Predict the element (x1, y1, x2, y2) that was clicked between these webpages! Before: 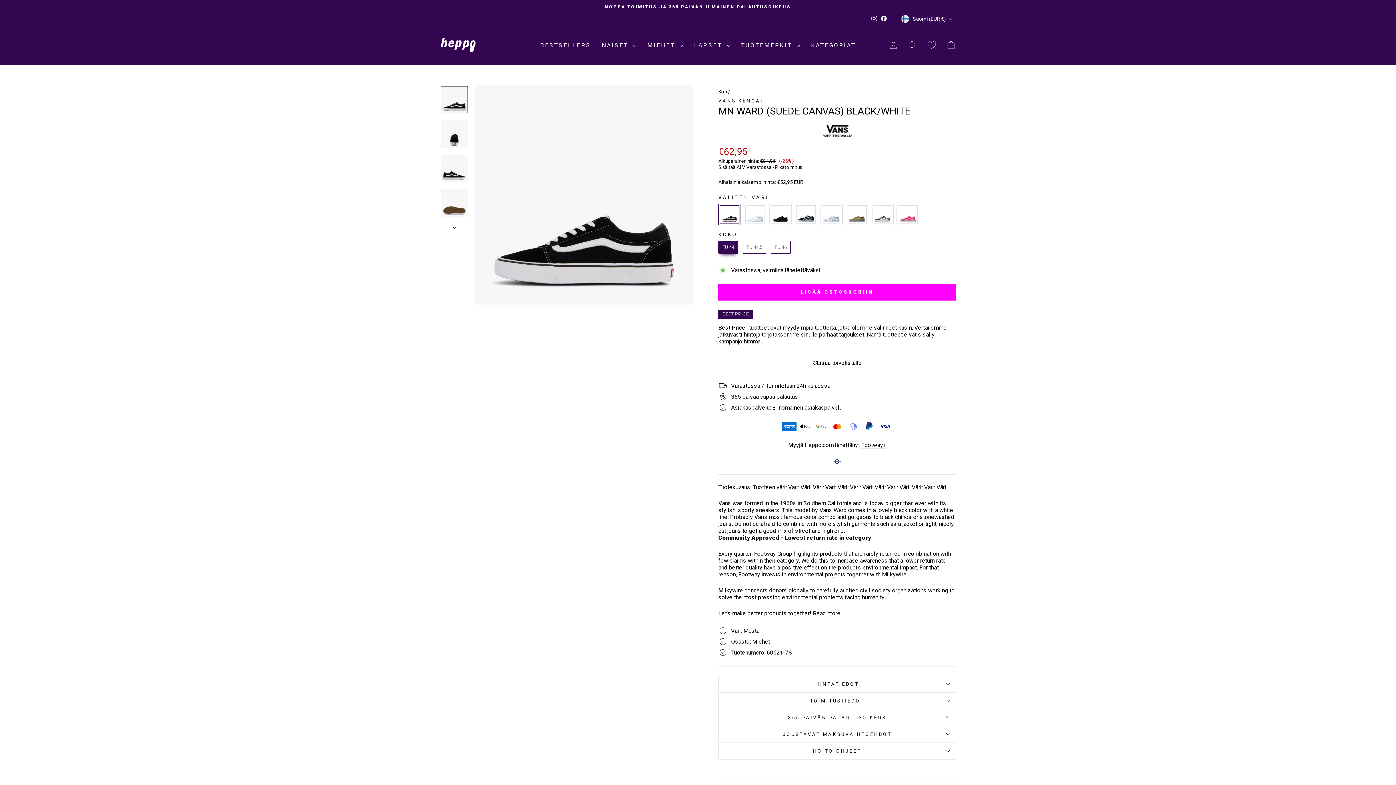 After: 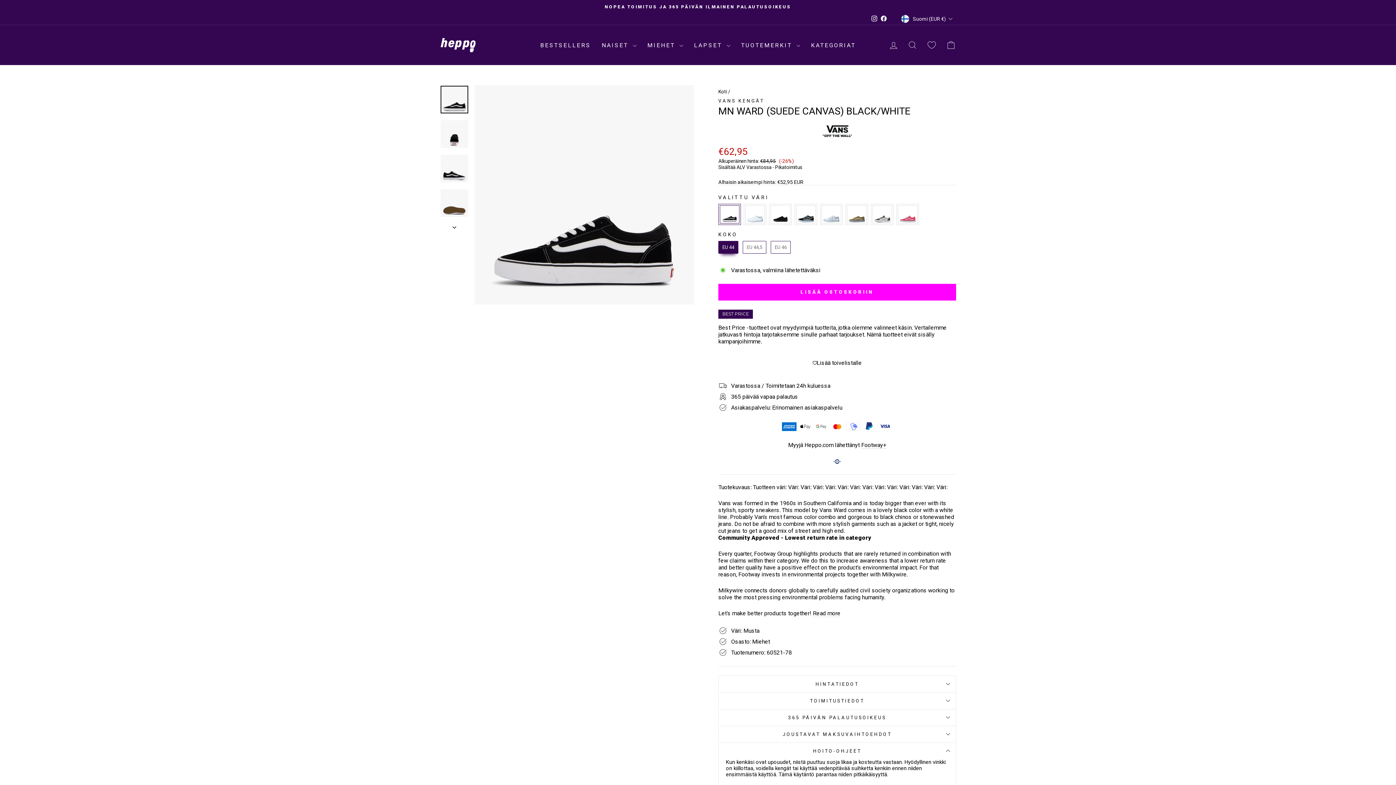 Action: bbox: (718, 743, 956, 759) label: HOITO-OHJEET